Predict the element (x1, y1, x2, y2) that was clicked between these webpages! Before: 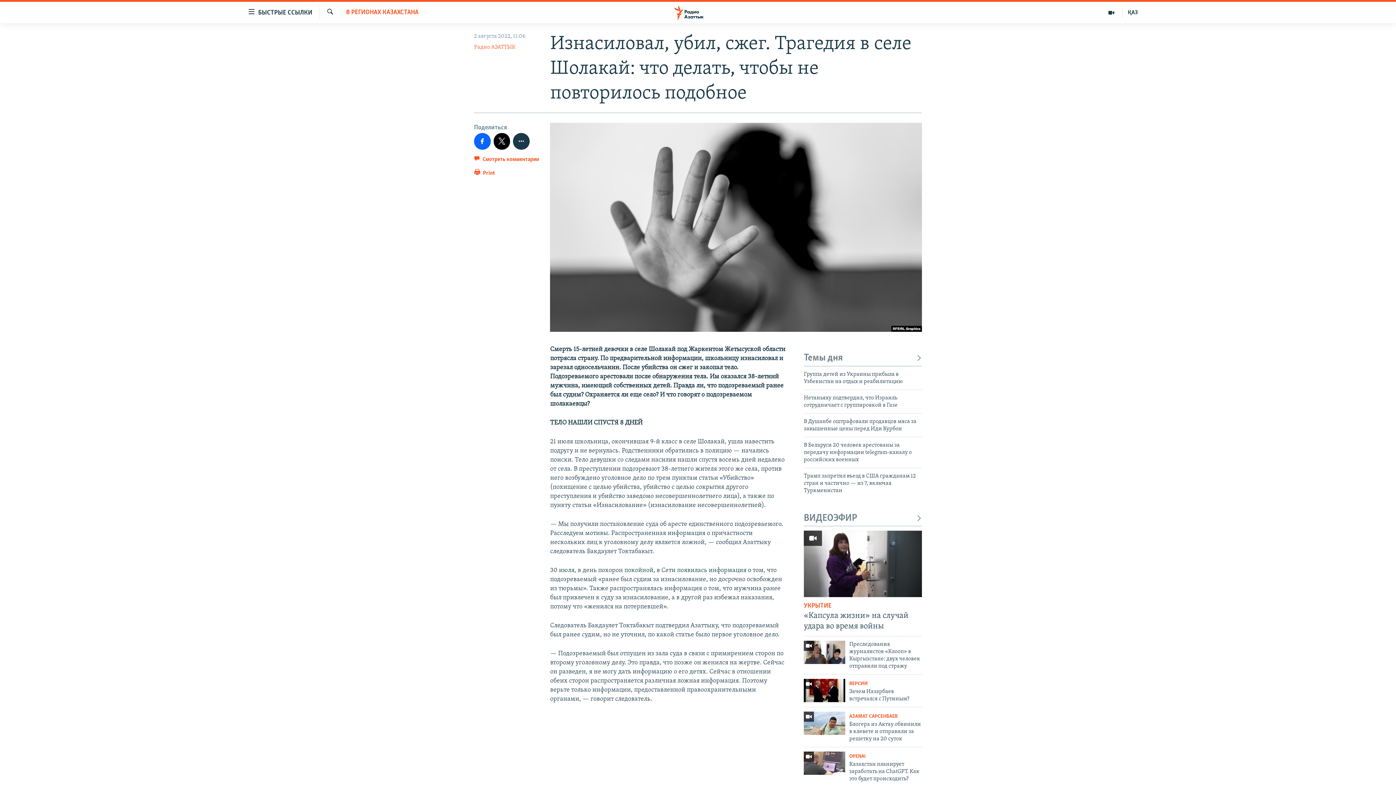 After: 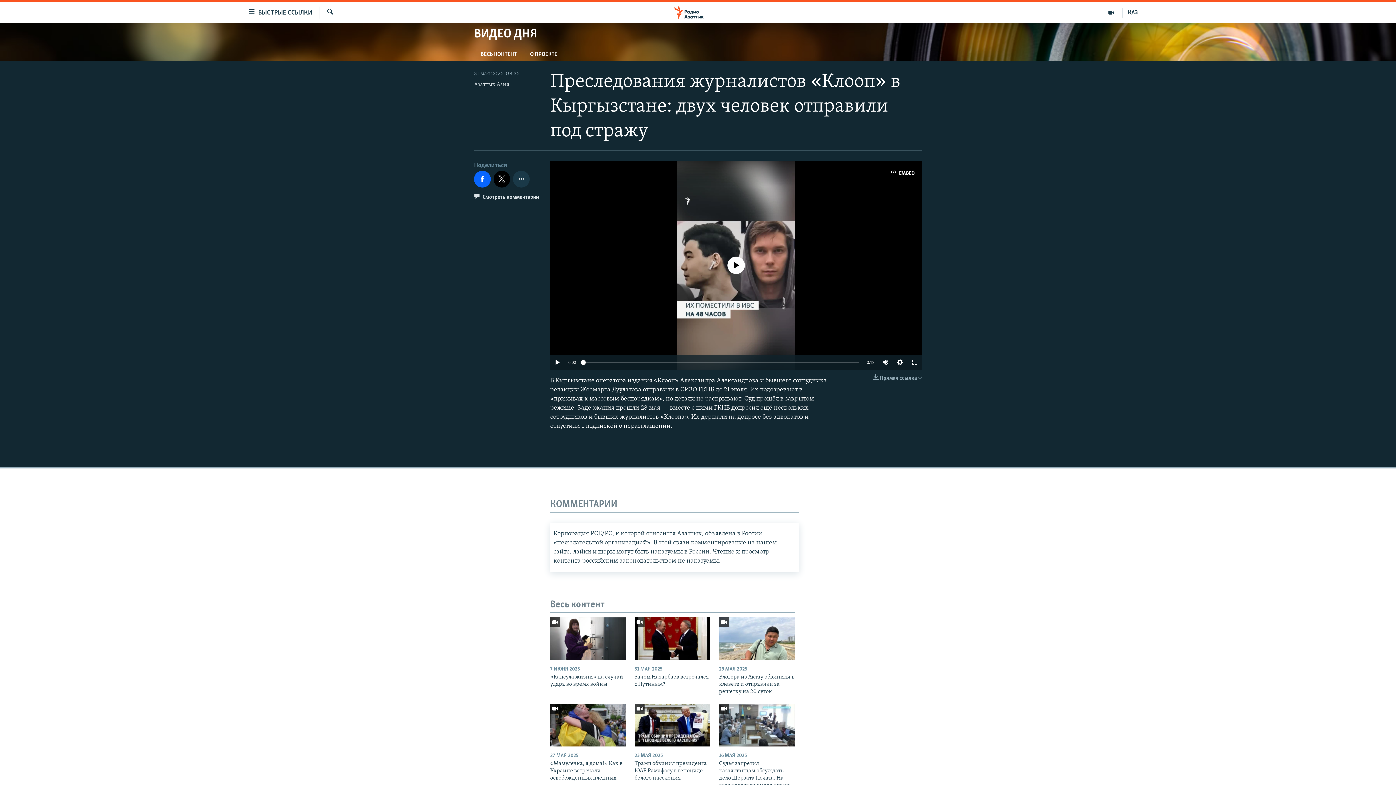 Action: bbox: (849, 641, 922, 674) label: Преследования журналистов «Клооп» в Кыргызстане: двух человек отправили под стражу